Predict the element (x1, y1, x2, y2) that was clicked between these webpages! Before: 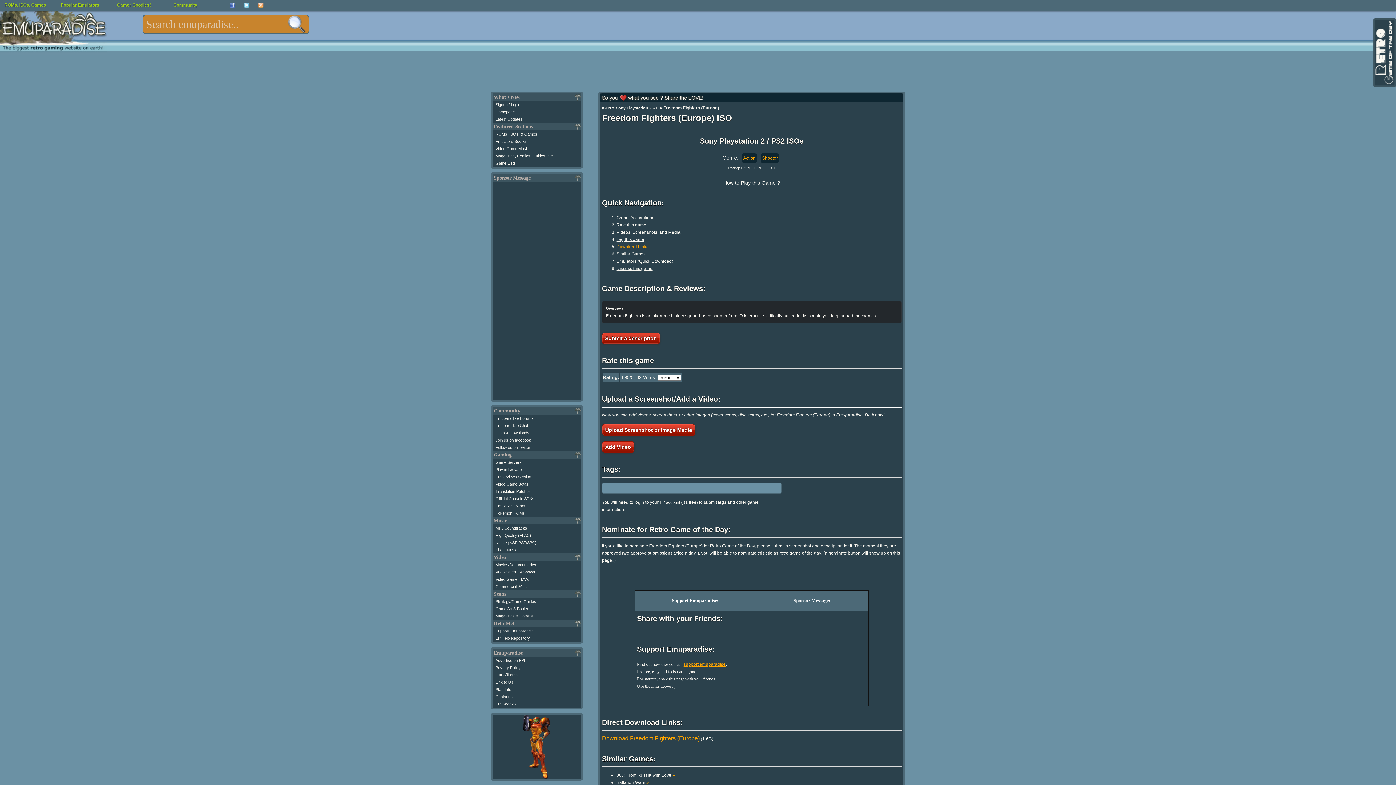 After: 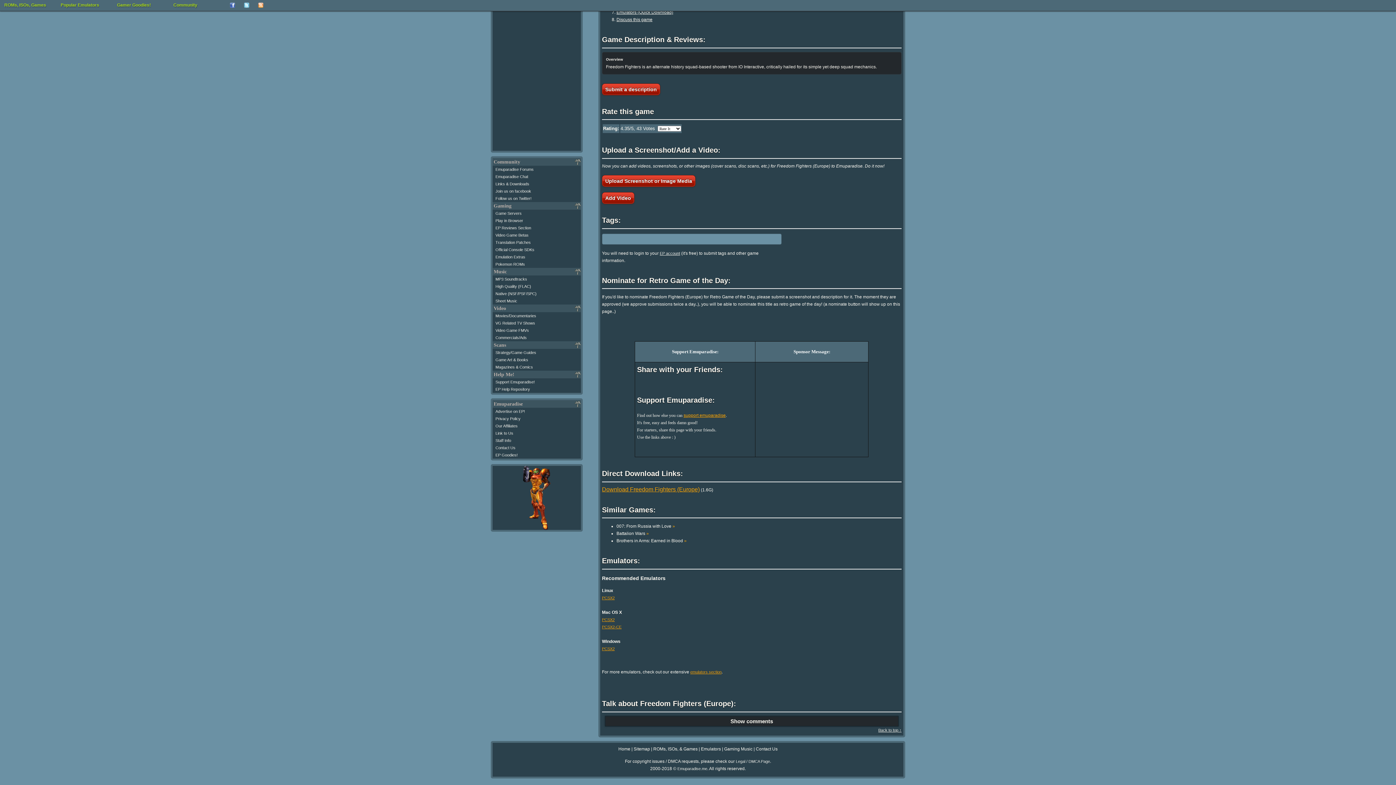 Action: label: Download Links bbox: (616, 244, 648, 249)